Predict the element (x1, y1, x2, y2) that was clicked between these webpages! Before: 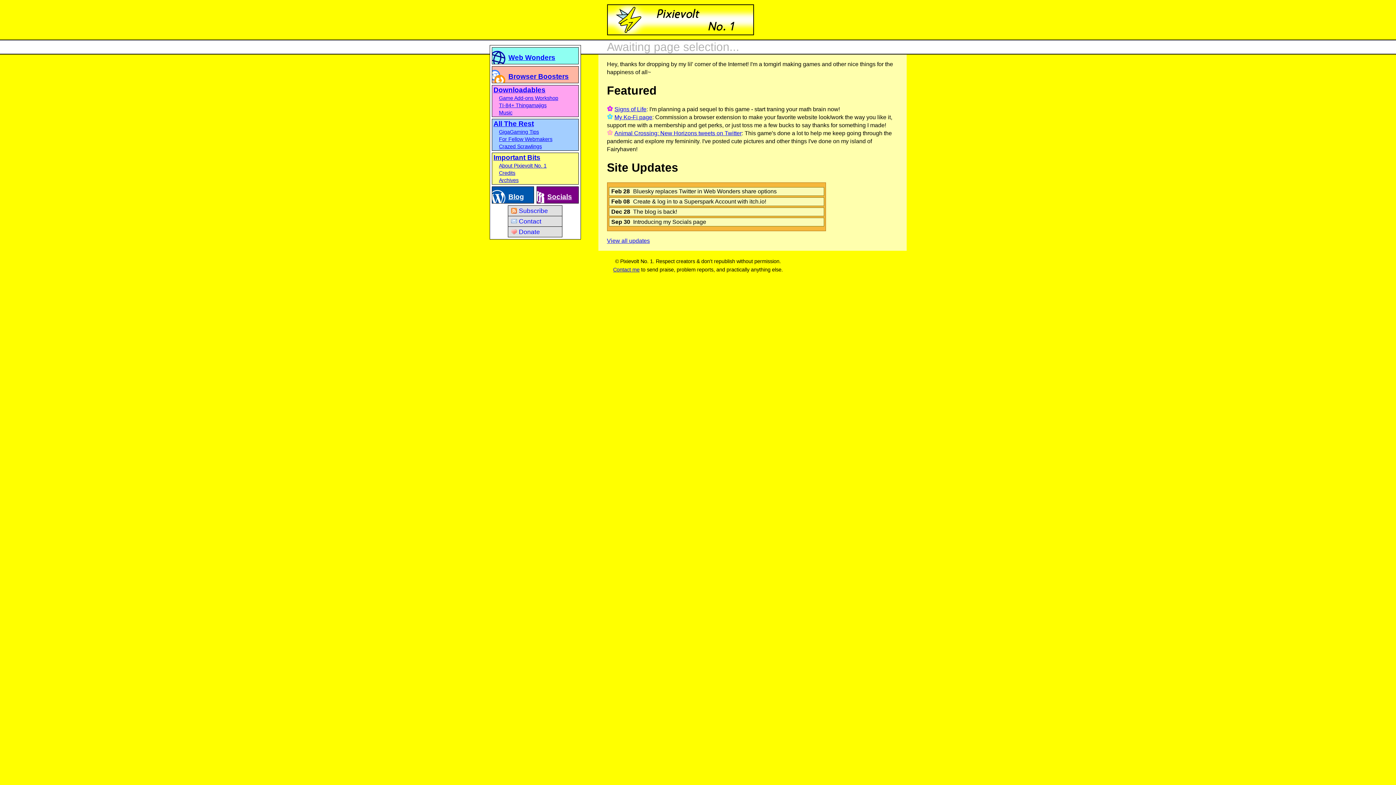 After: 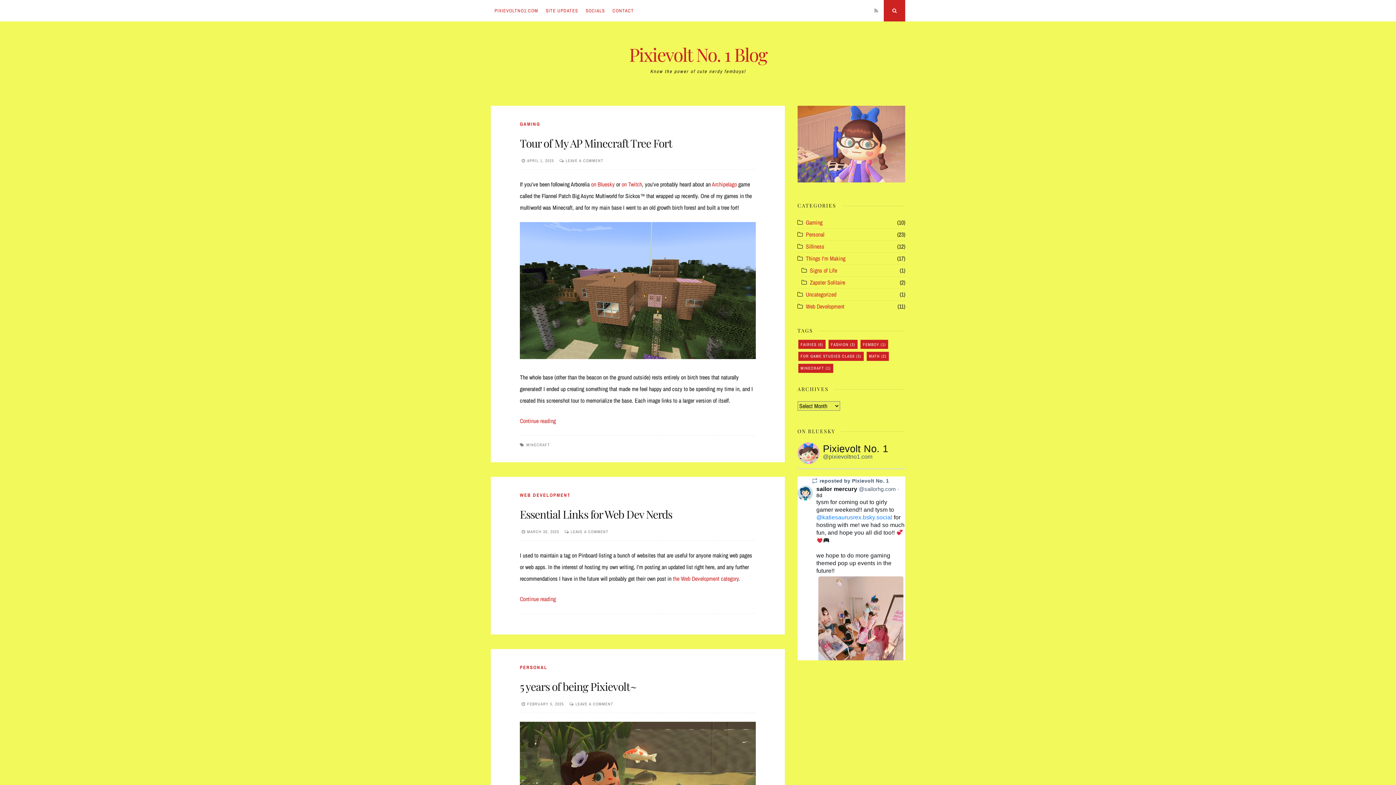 Action: bbox: (508, 193, 524, 200) label: Blog